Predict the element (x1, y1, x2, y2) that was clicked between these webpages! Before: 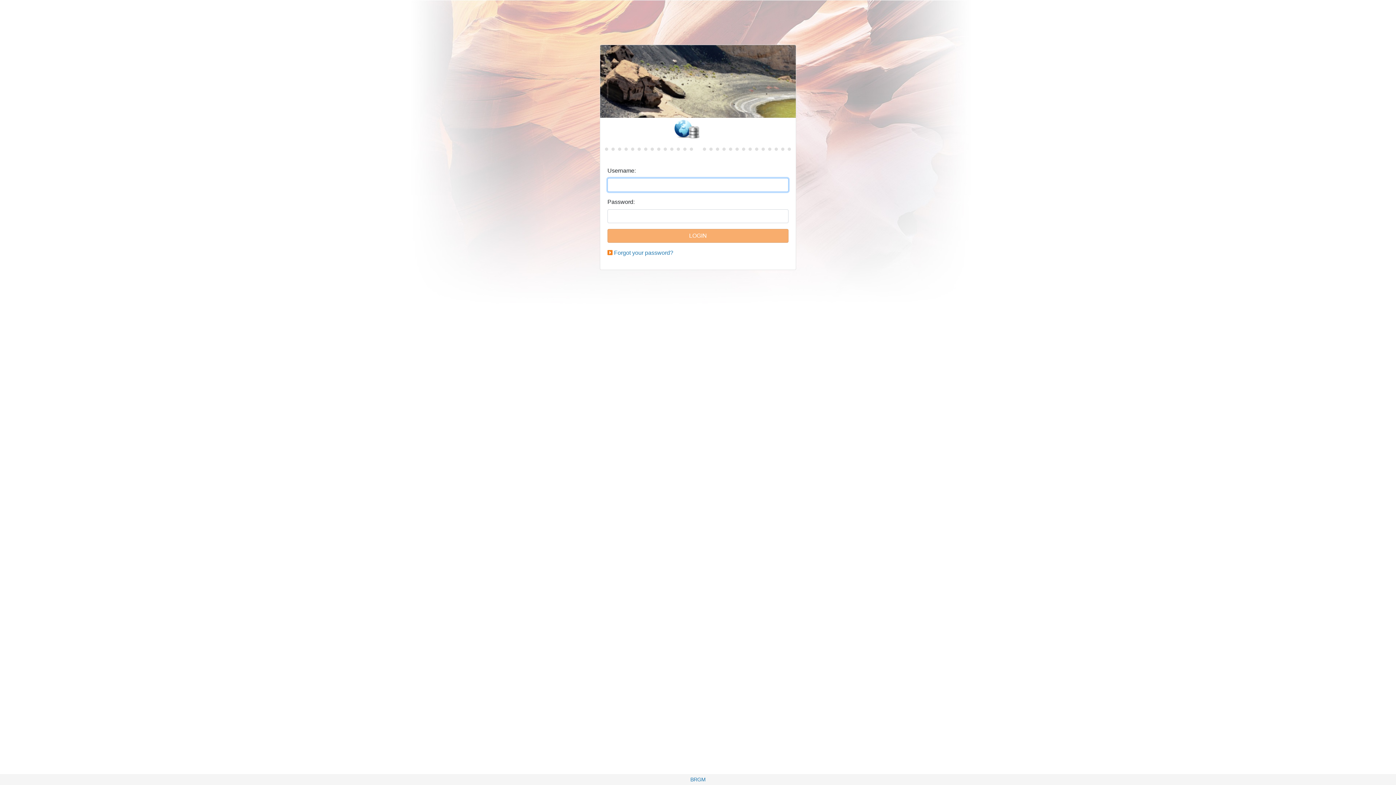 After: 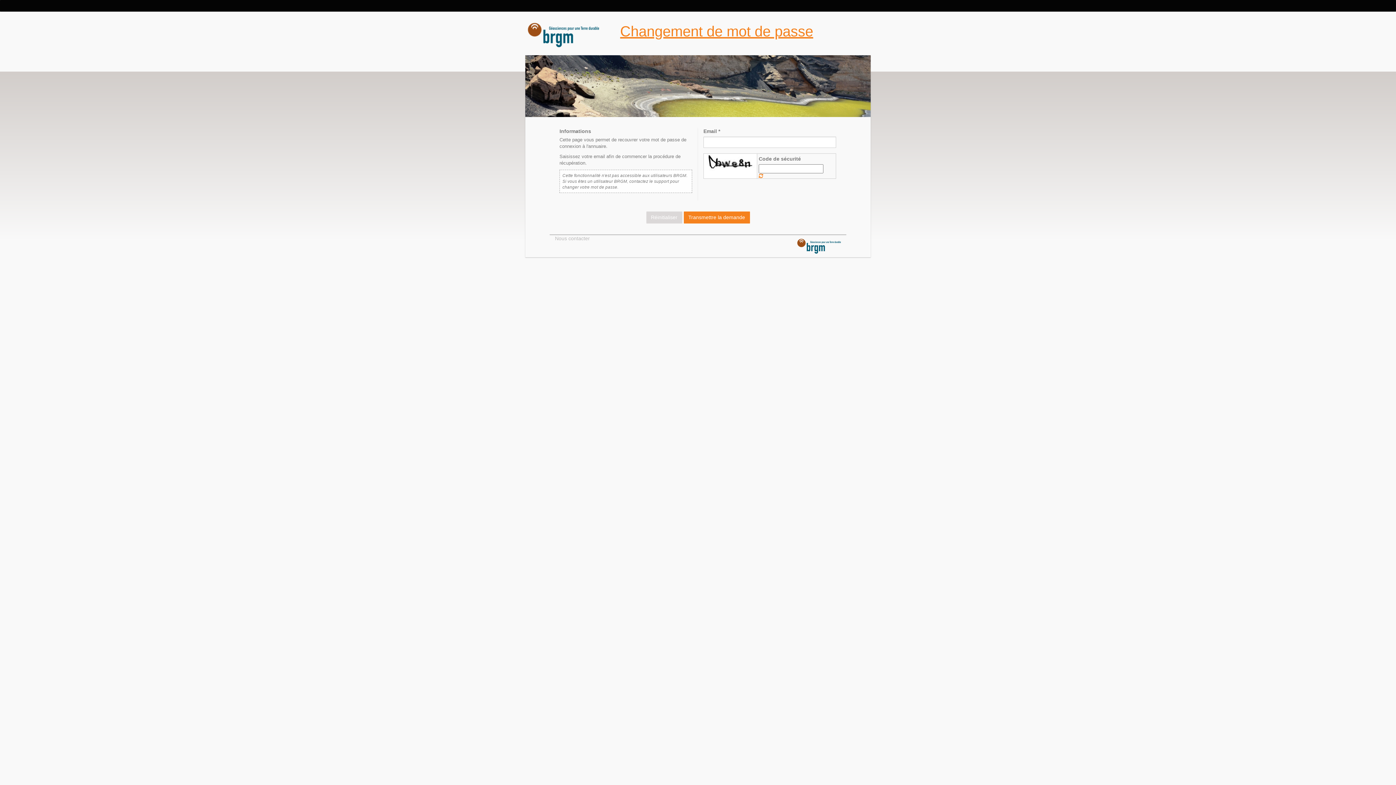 Action: bbox: (614, 249, 673, 256) label: Forgot your password?